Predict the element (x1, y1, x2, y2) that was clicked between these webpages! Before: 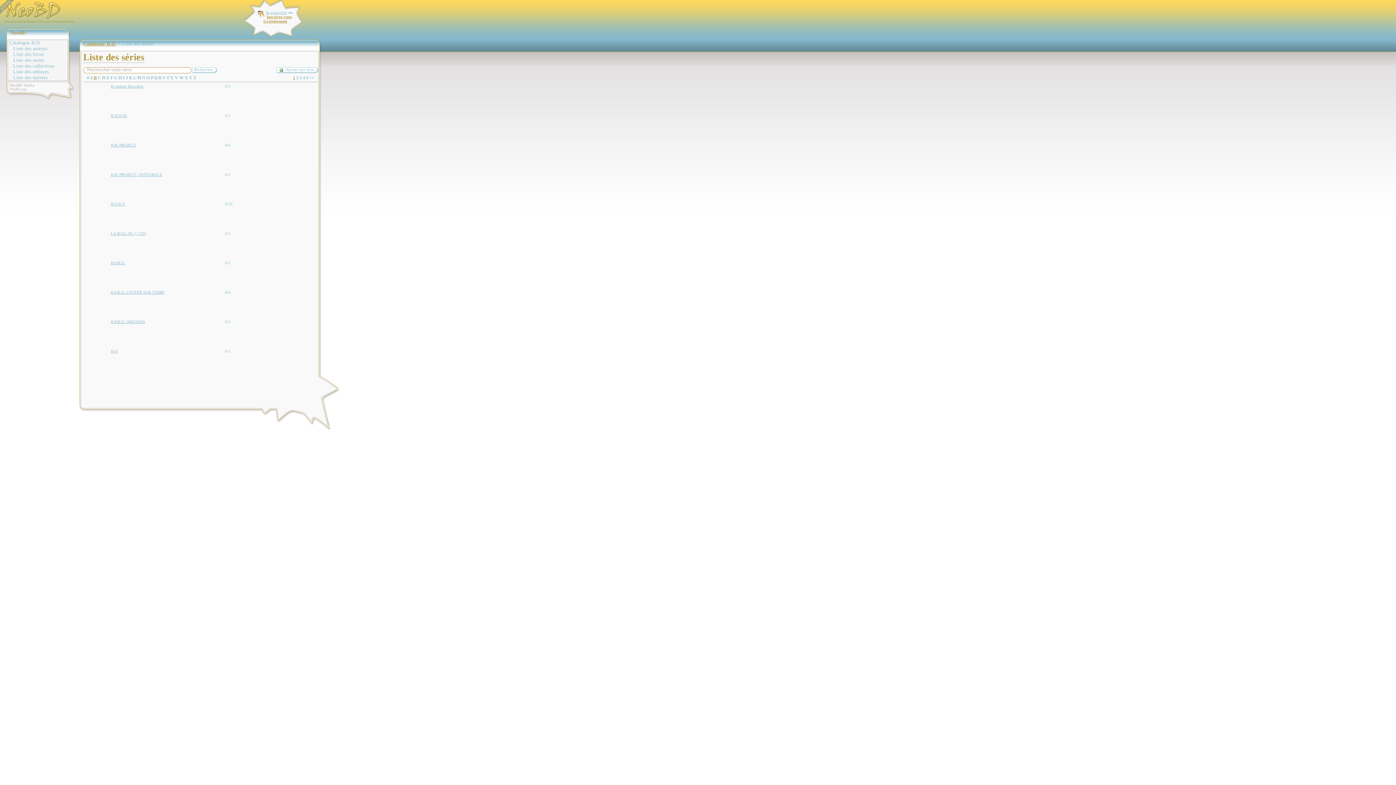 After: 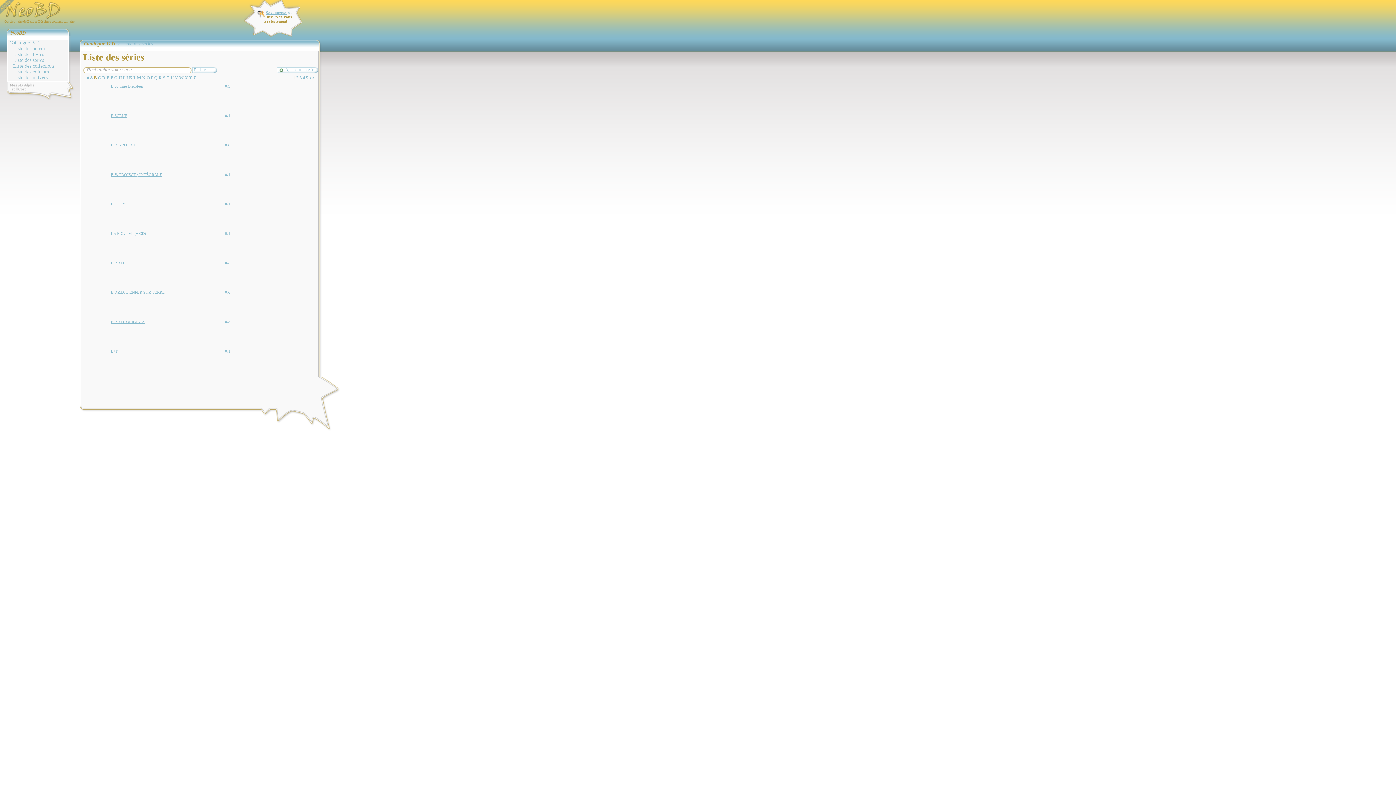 Action: bbox: (93, 75, 96, 80) label: B